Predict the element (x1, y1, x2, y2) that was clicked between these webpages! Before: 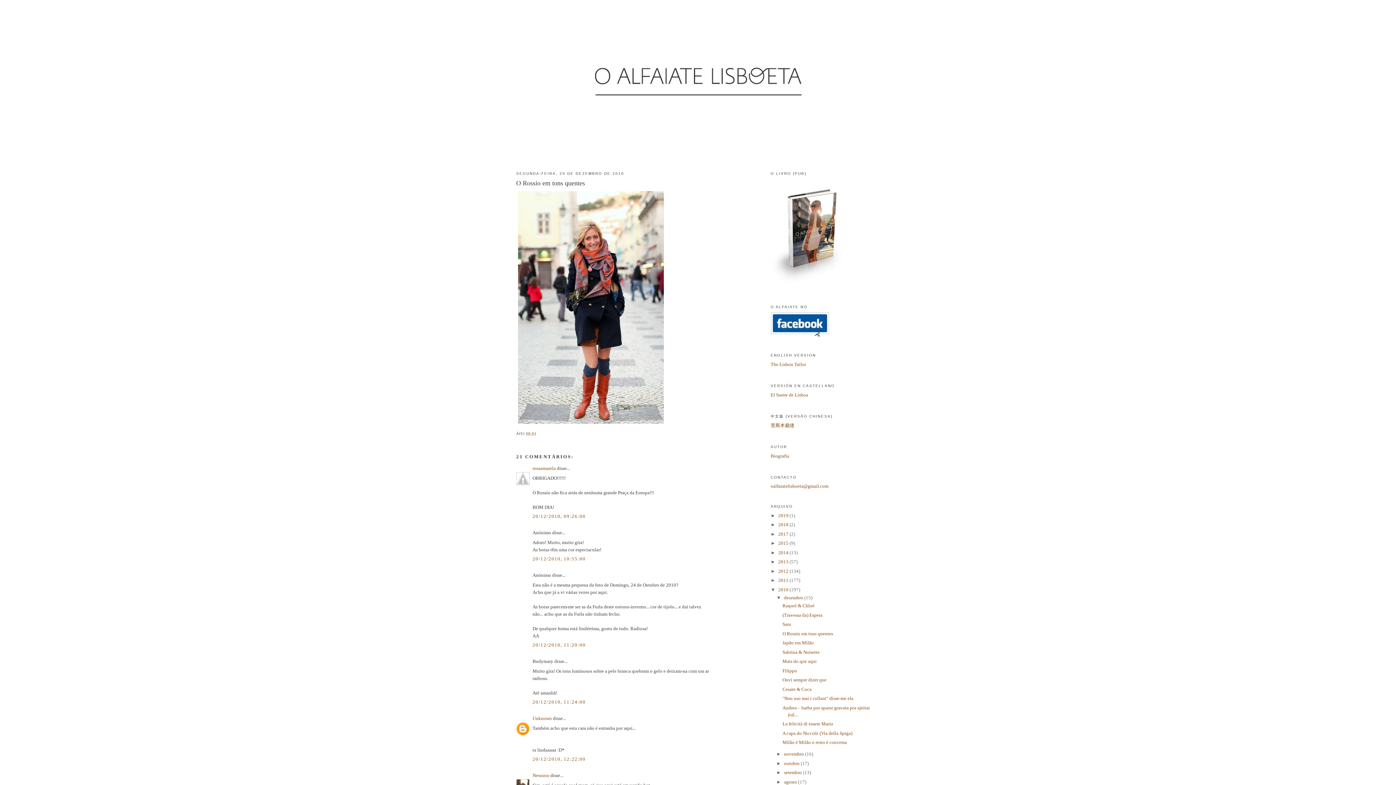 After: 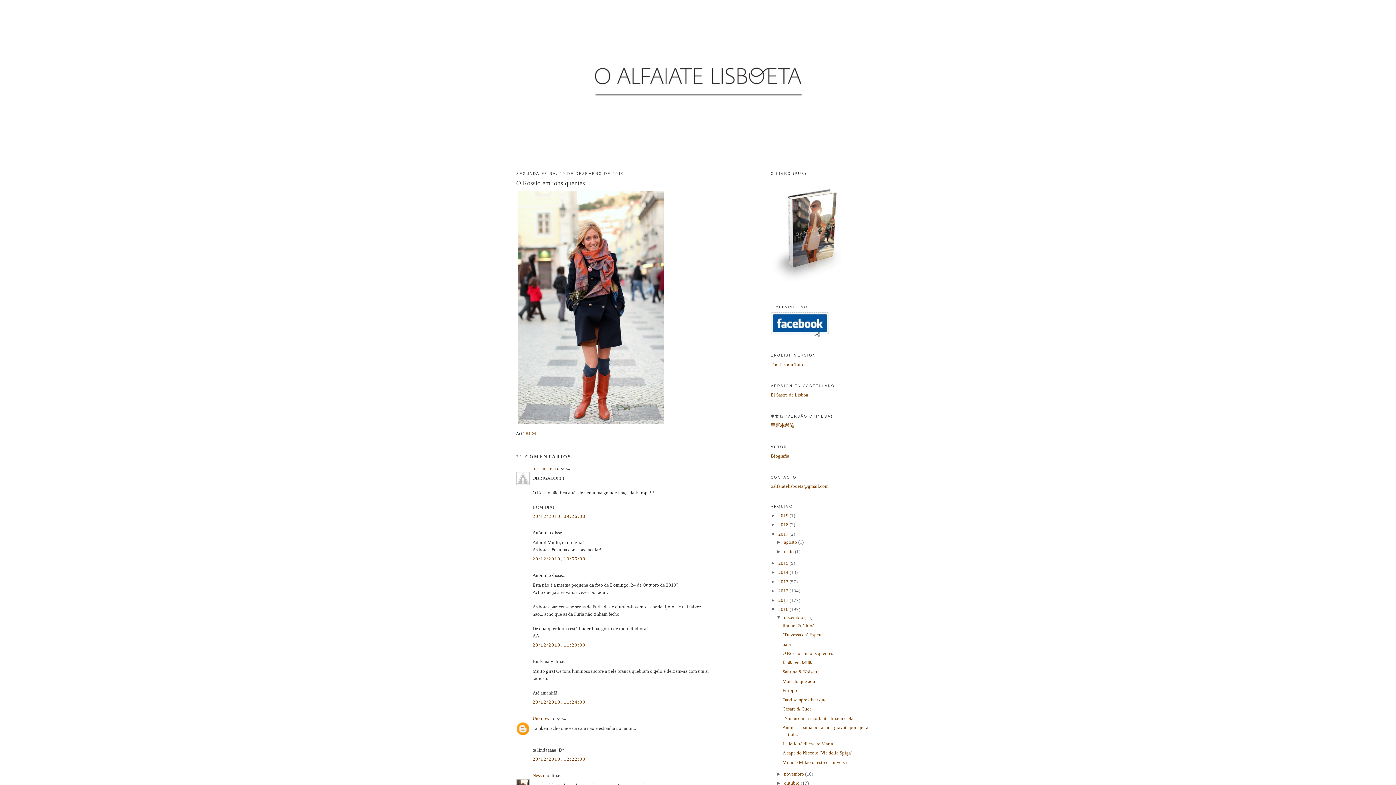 Action: bbox: (770, 531, 778, 537) label: ►  